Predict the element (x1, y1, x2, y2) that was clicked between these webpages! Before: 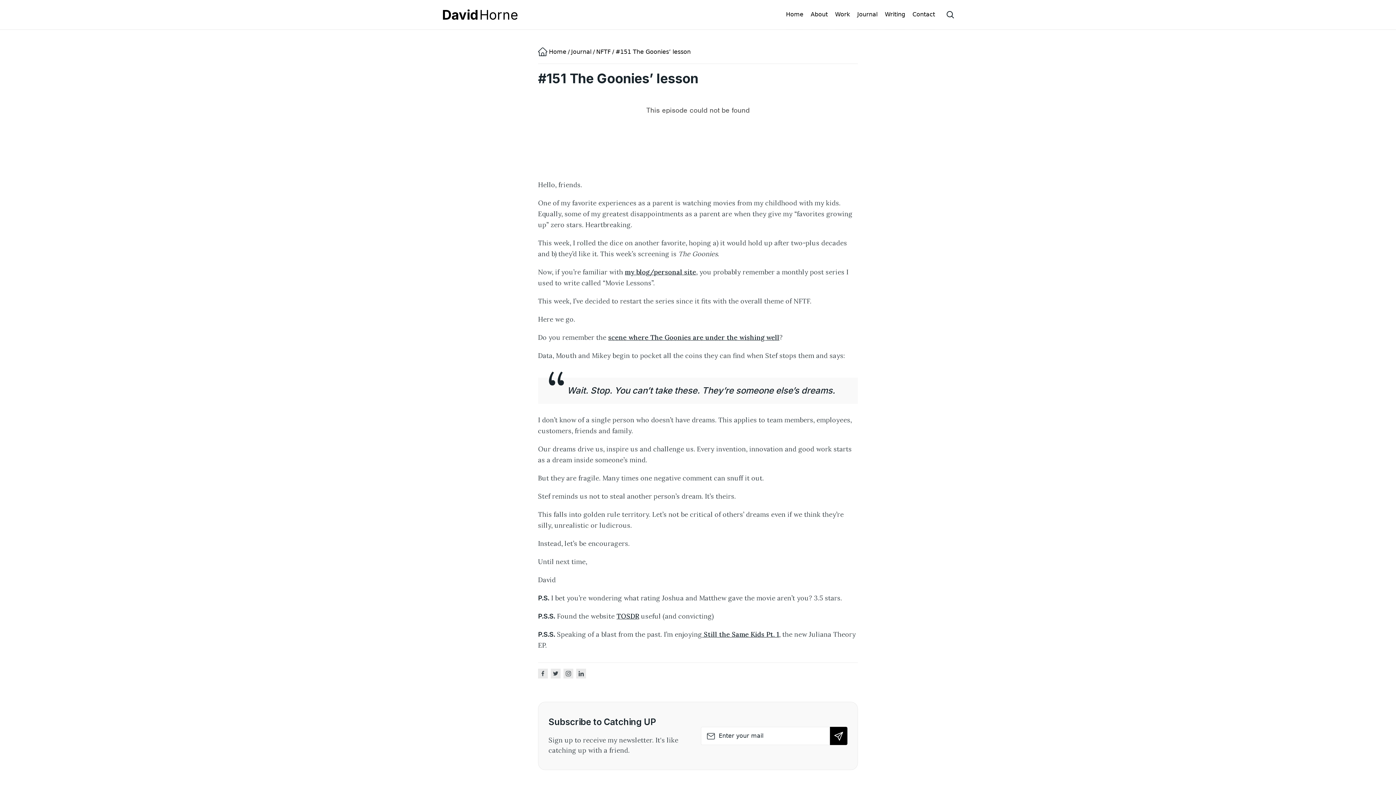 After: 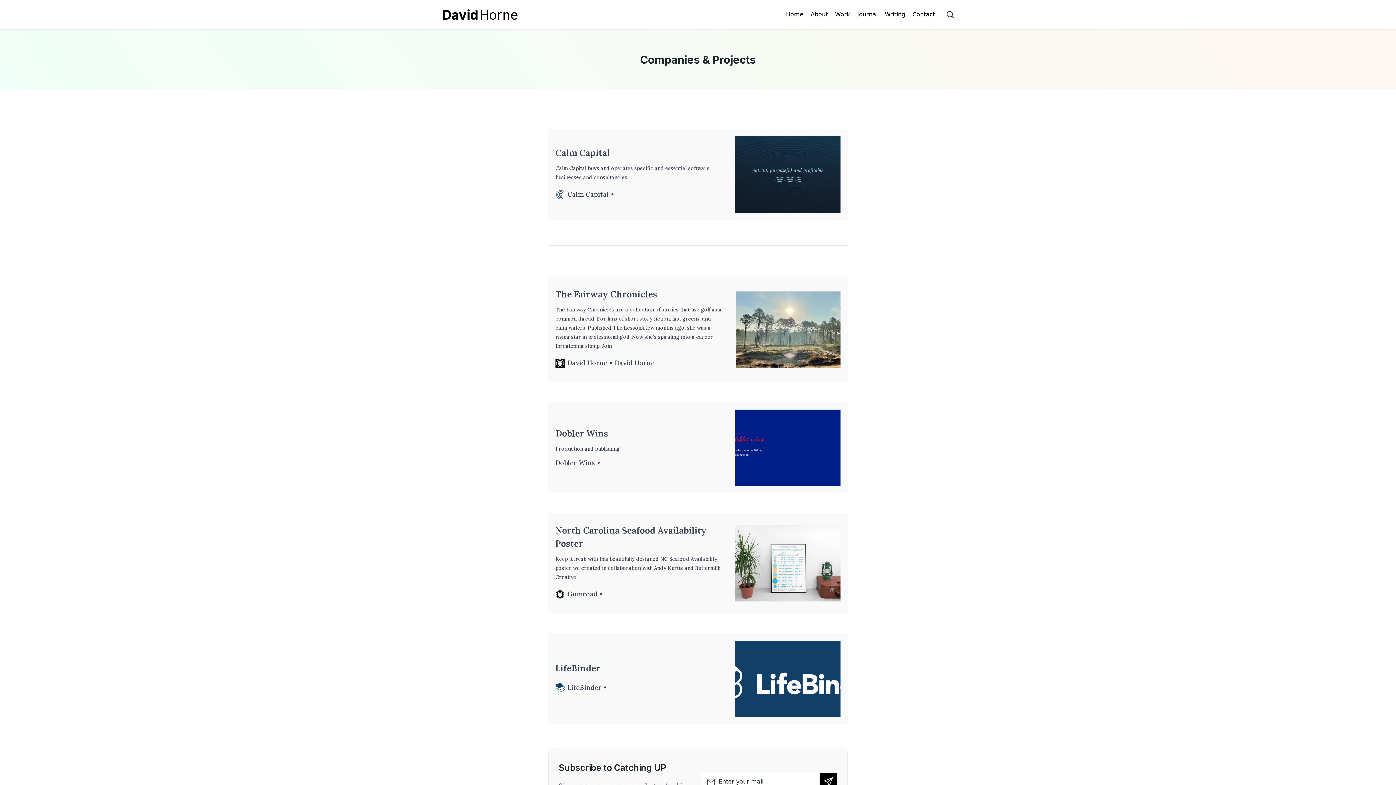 Action: bbox: (835, 0, 850, 29) label: Work